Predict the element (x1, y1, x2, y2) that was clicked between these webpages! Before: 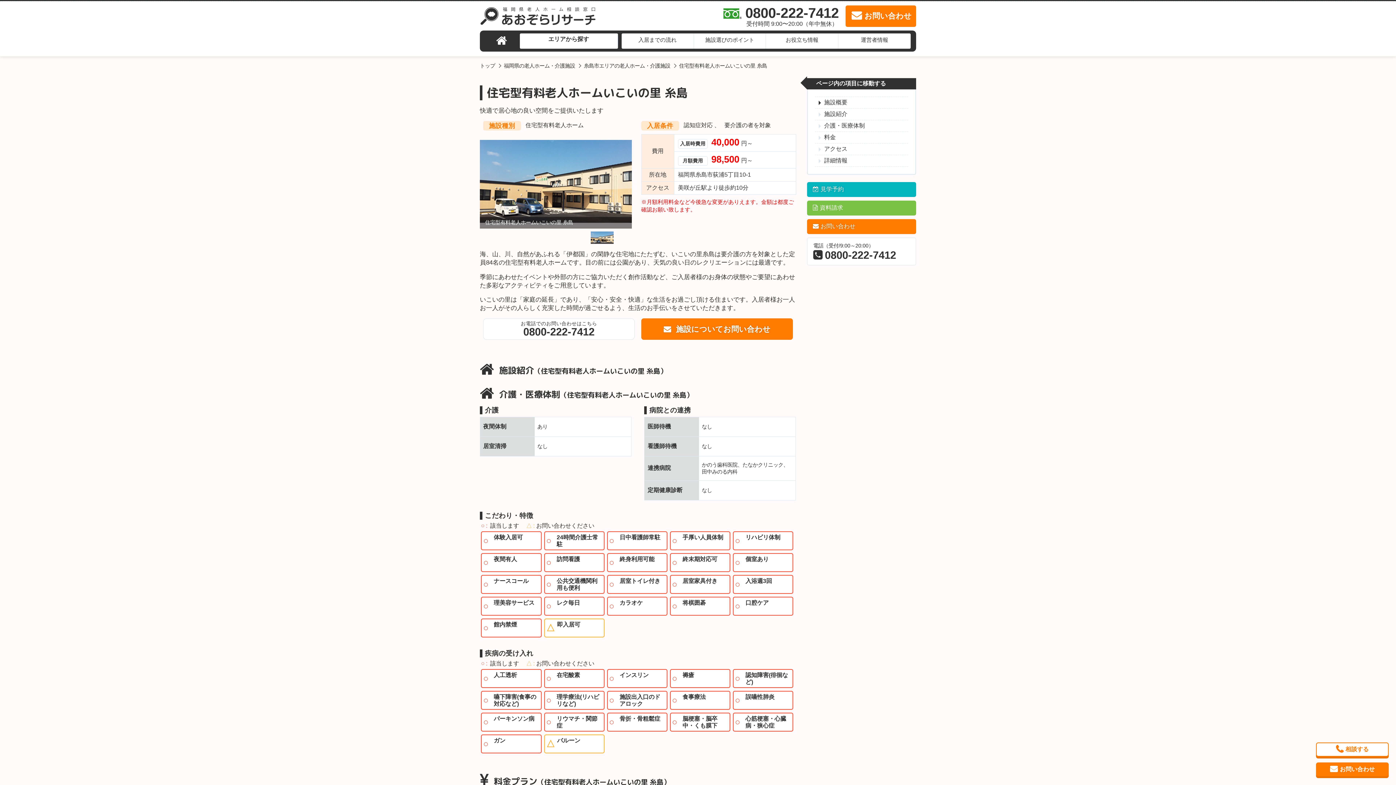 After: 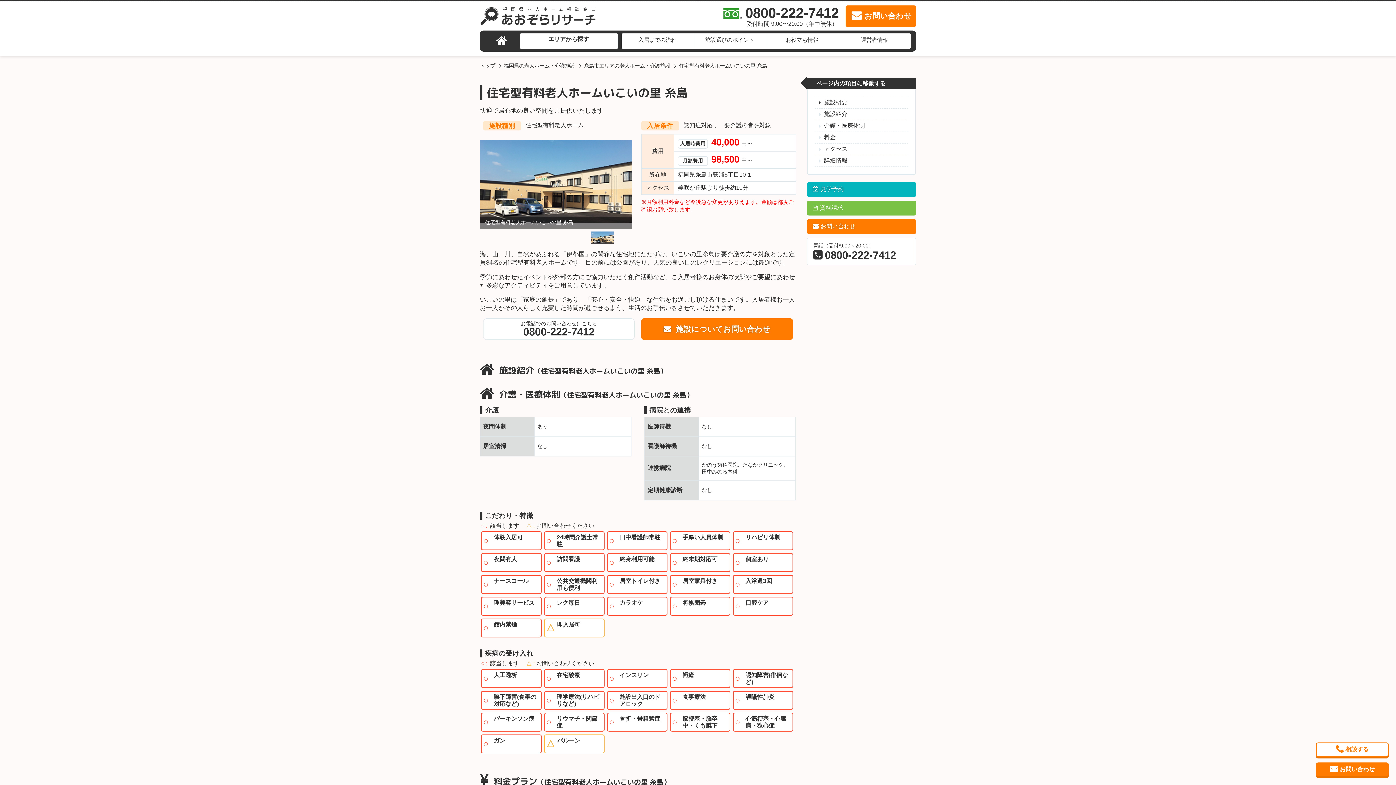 Action: bbox: (807, 237, 916, 265) label: 電話（受付/9:00～20:00）
0800-222-7412